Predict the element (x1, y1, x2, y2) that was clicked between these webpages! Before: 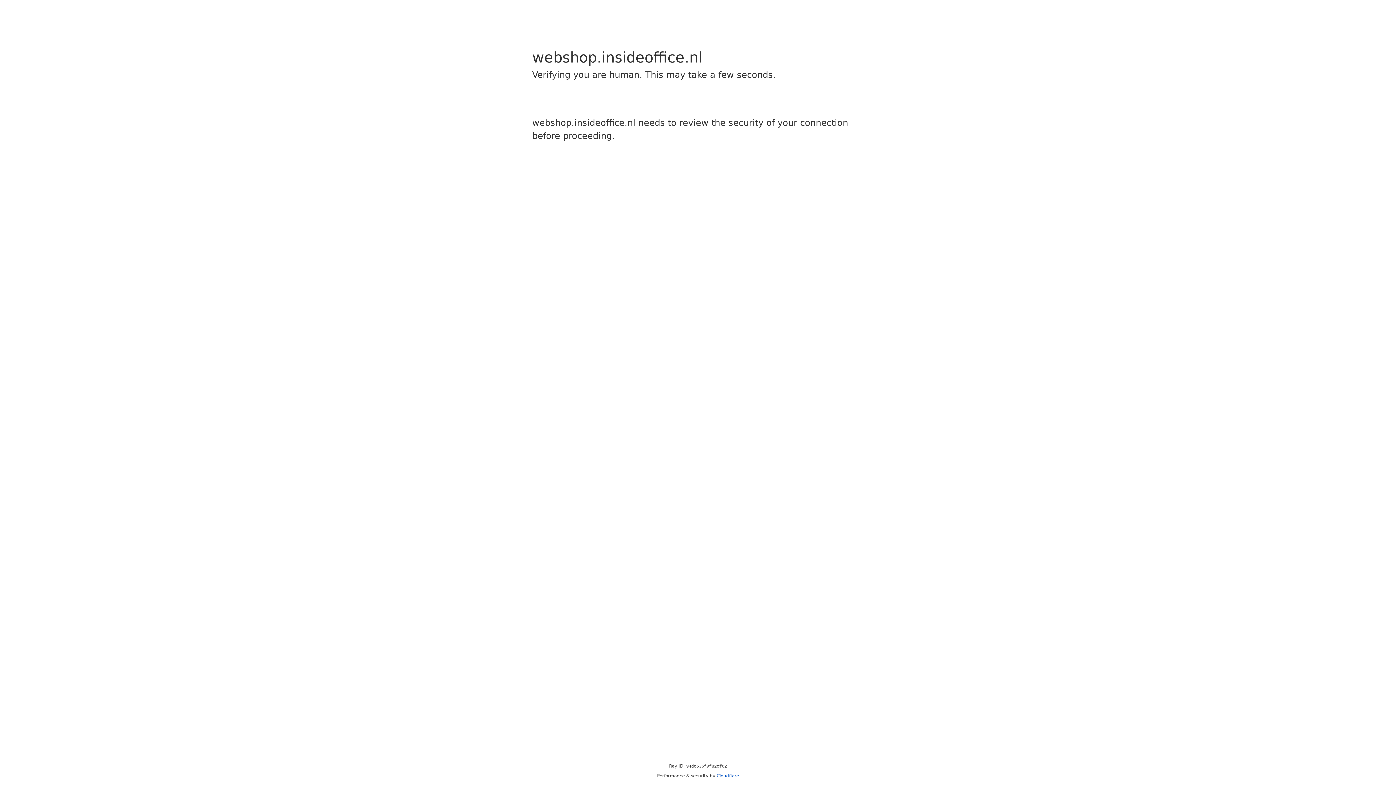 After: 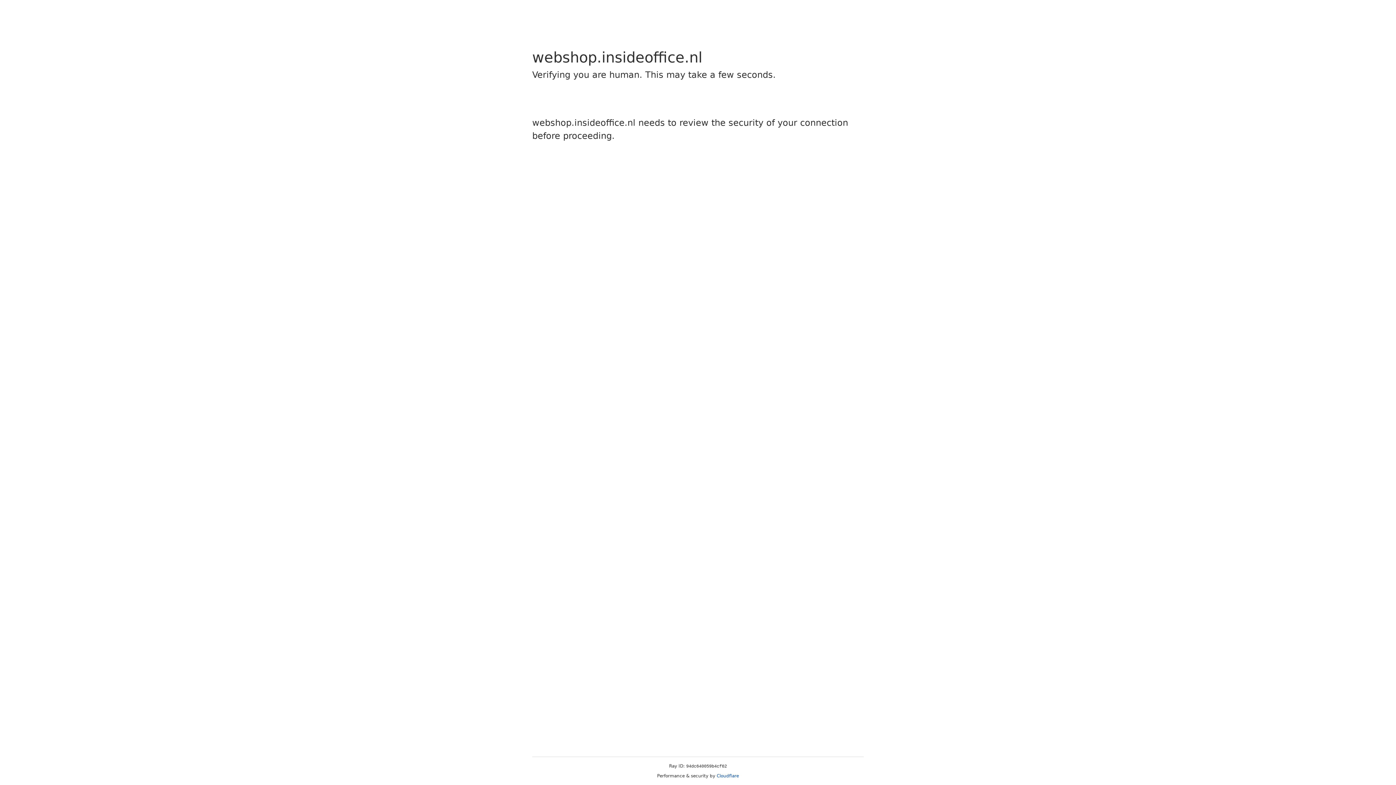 Action: label: Cloudflare bbox: (716, 773, 739, 778)